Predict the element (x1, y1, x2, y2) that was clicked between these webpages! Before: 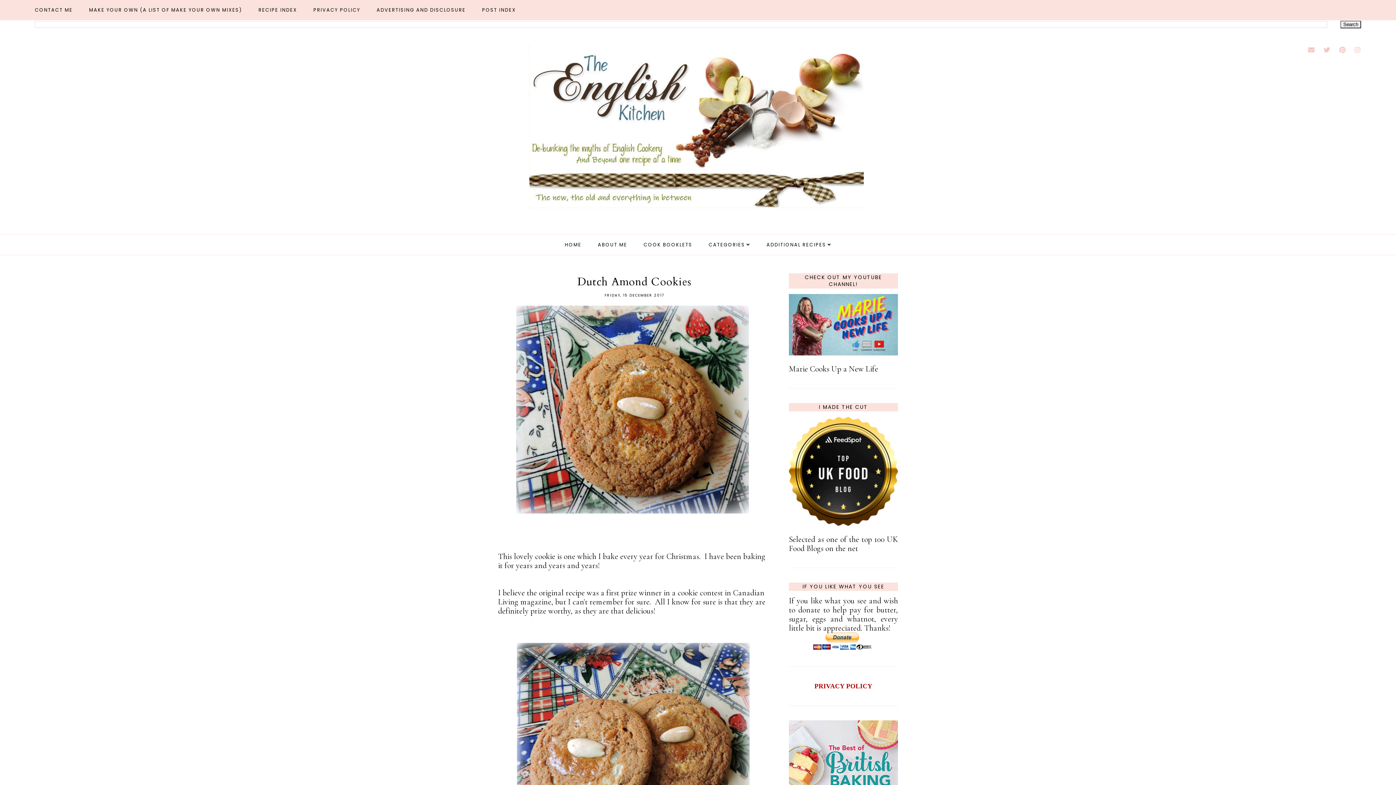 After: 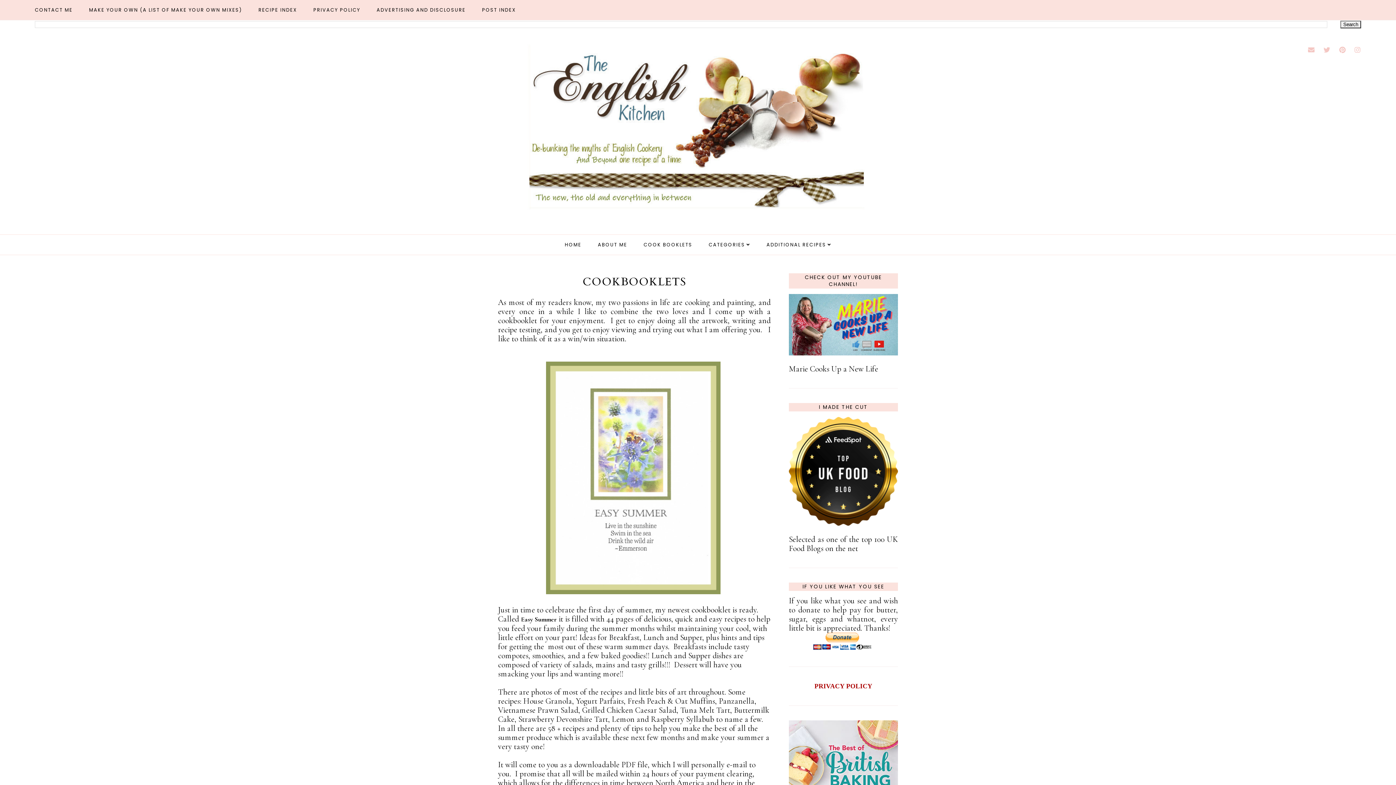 Action: label: COOK BOOKLETS bbox: (643, 241, 692, 248)